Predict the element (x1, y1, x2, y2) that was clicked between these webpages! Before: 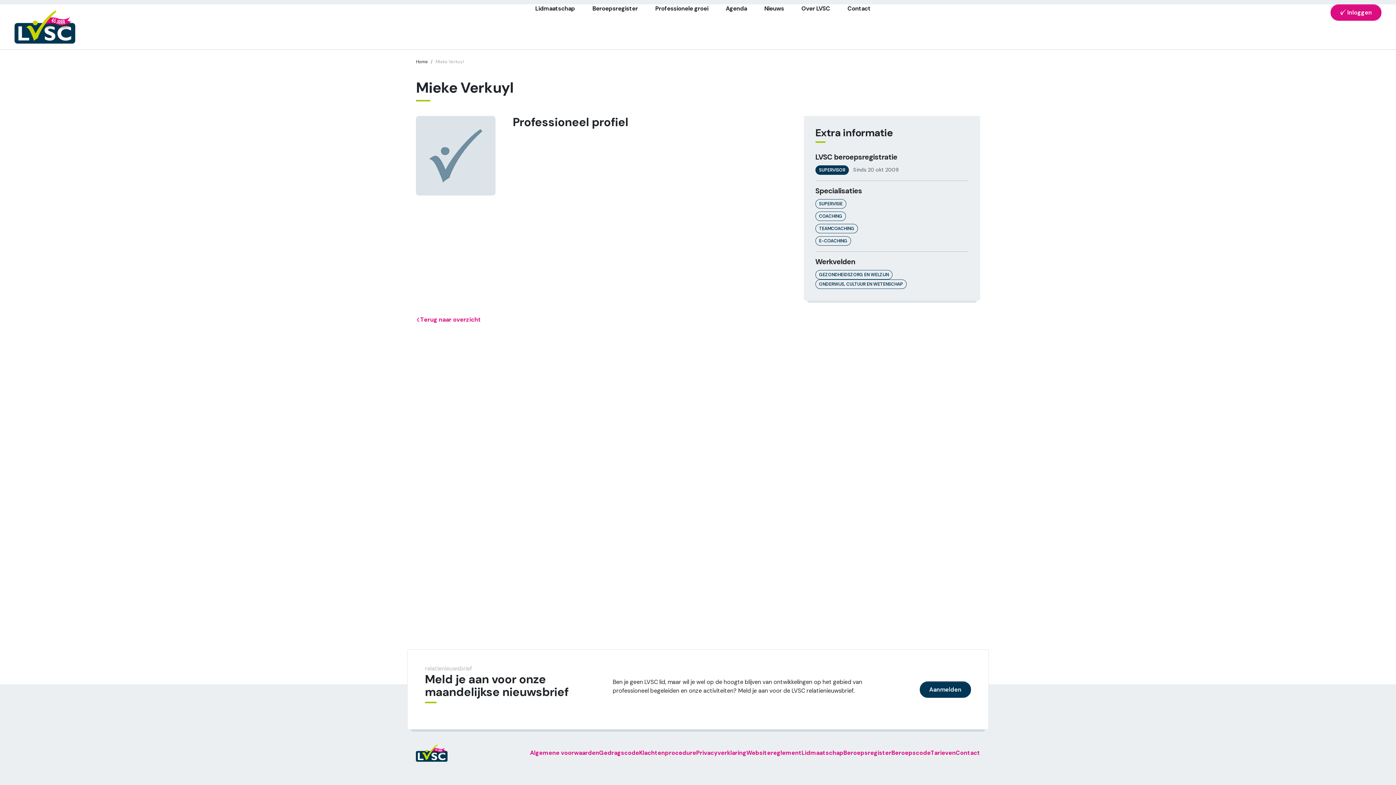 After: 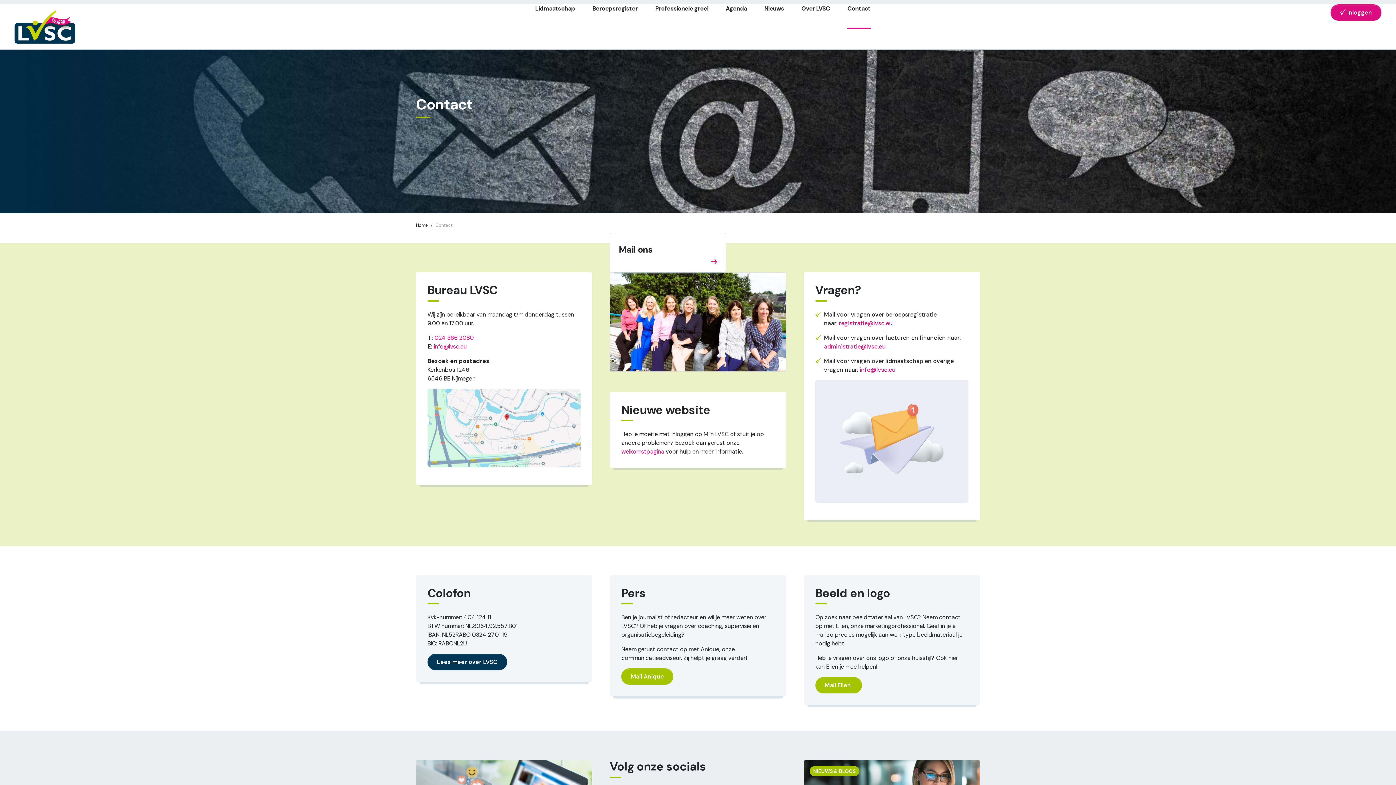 Action: label: Contact bbox: (847, 4, 870, 12)